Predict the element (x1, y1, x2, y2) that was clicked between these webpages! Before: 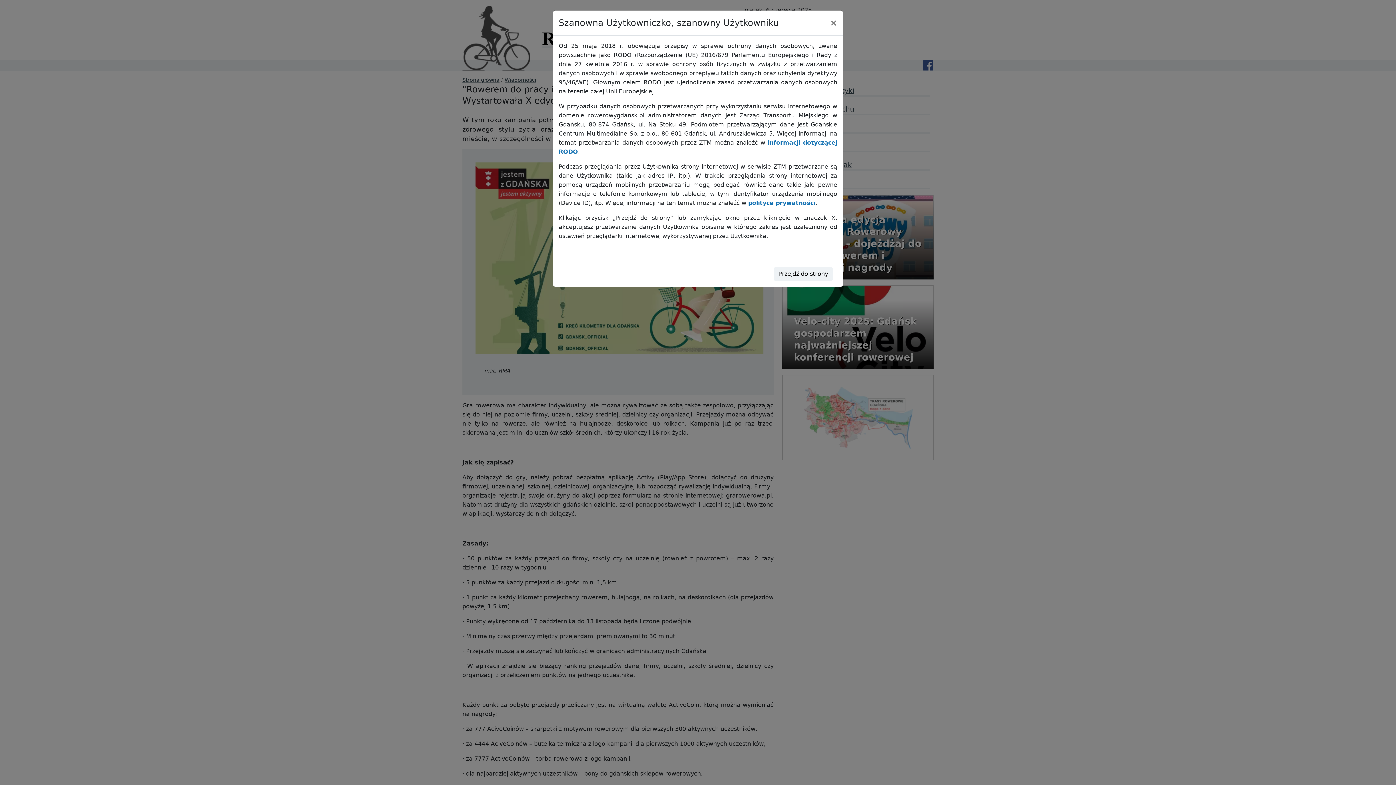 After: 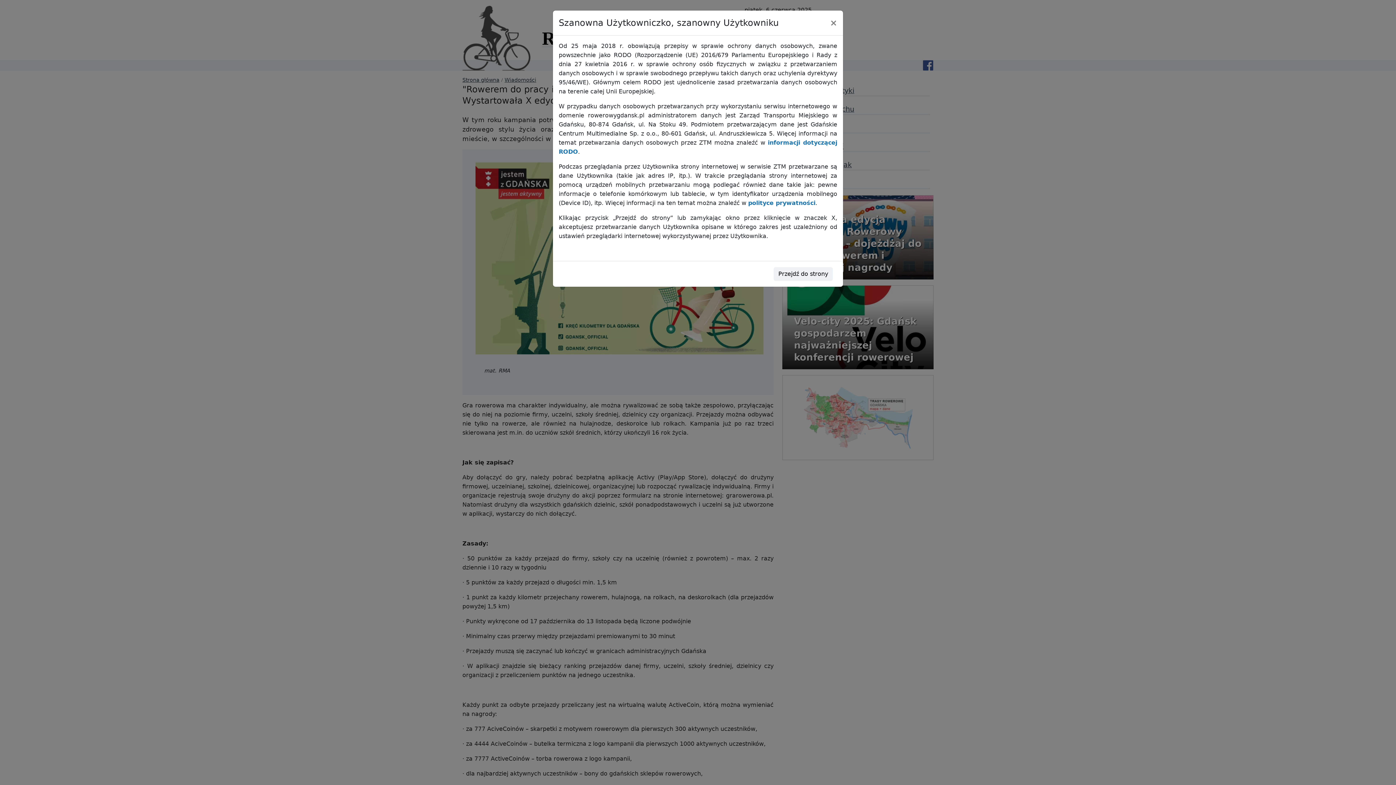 Action: label: polityce prywatności bbox: (748, 199, 815, 206)